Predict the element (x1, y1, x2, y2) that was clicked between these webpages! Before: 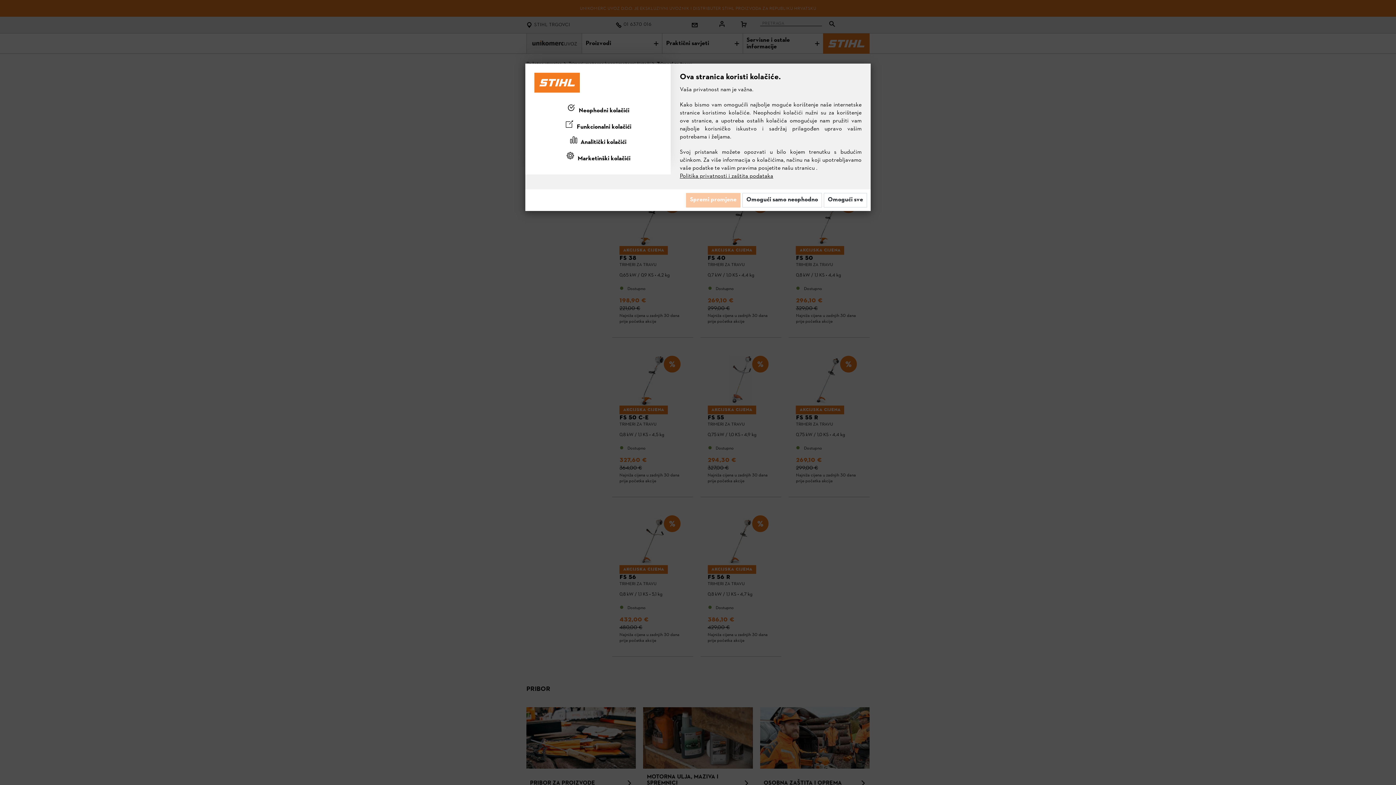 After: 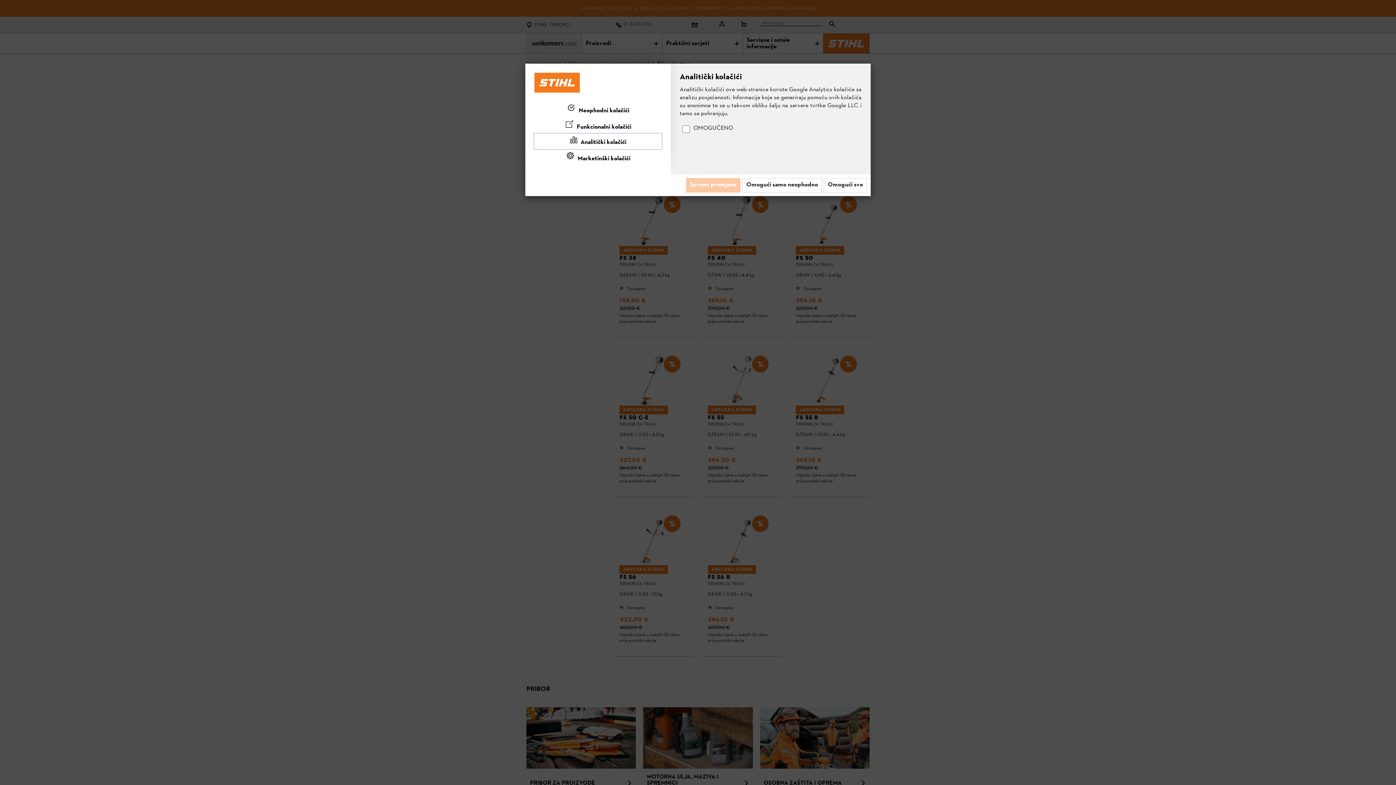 Action: label:  Analitički kolačići bbox: (534, 133, 661, 149)